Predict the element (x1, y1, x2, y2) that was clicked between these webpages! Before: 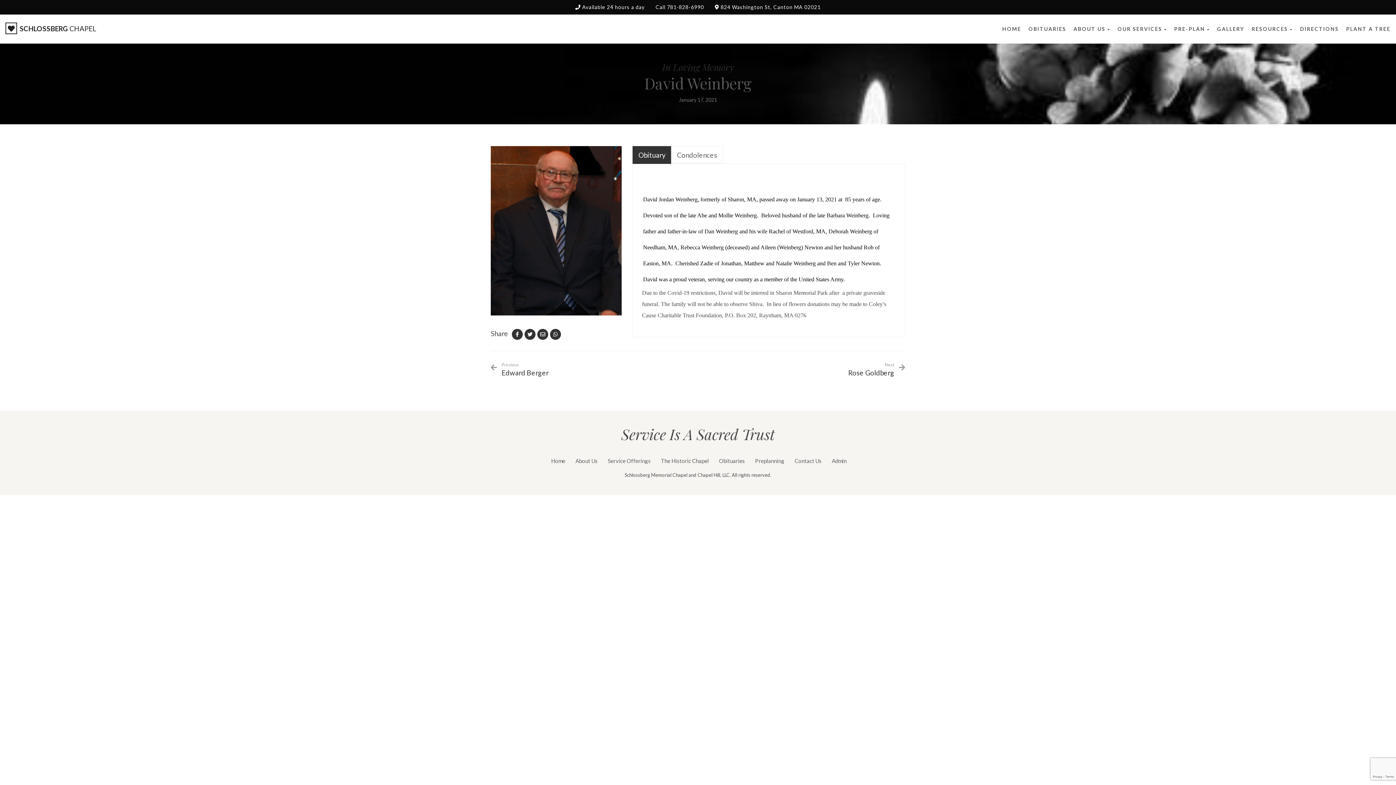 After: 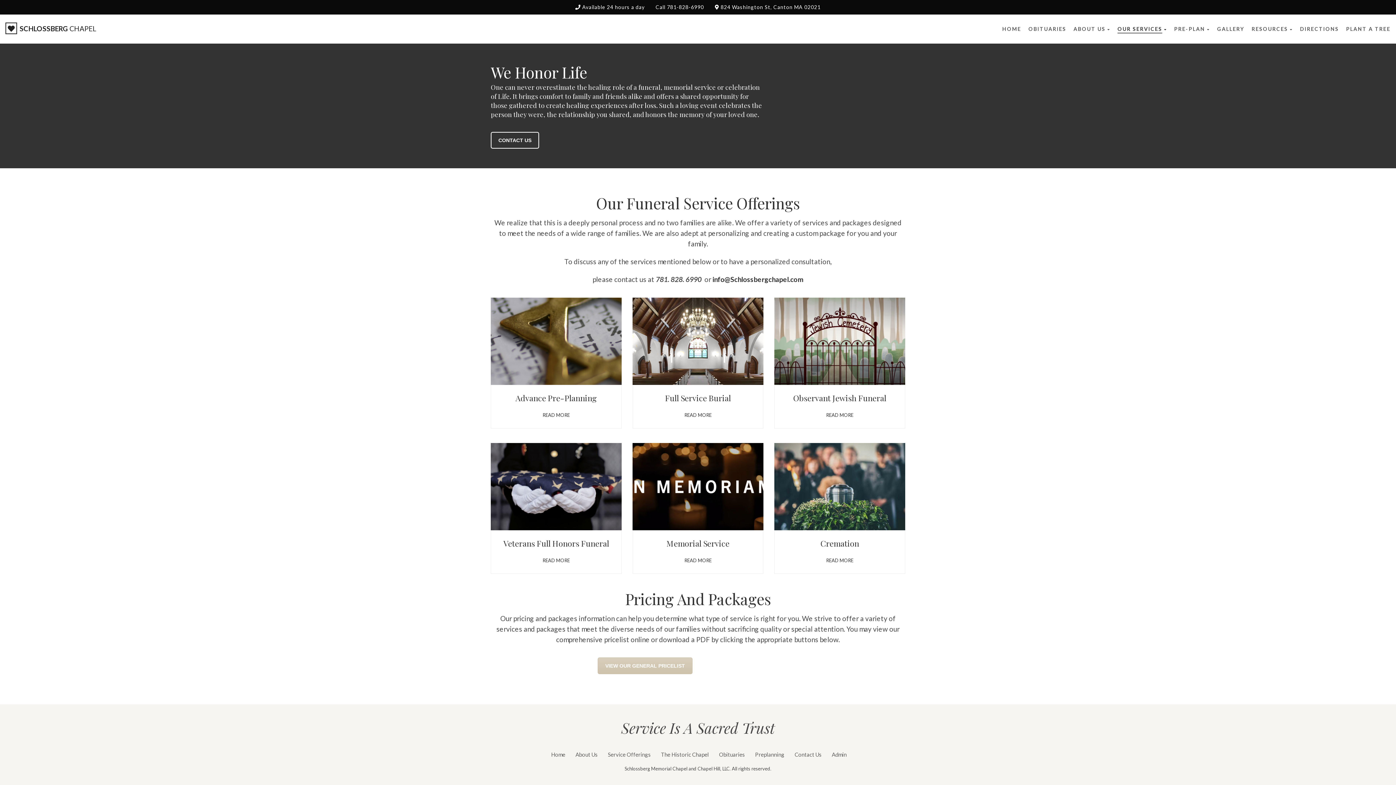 Action: label: Service Offerings bbox: (606, 455, 650, 466)